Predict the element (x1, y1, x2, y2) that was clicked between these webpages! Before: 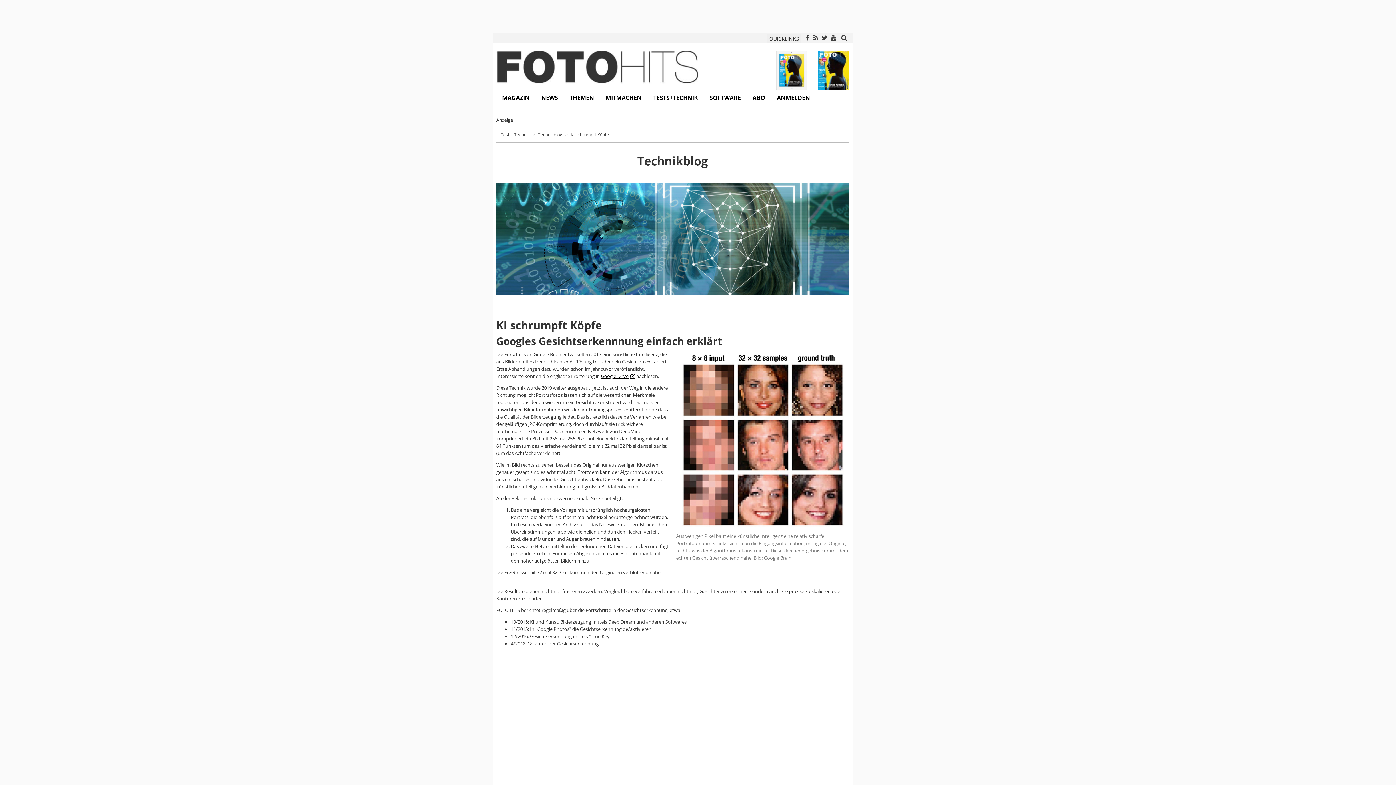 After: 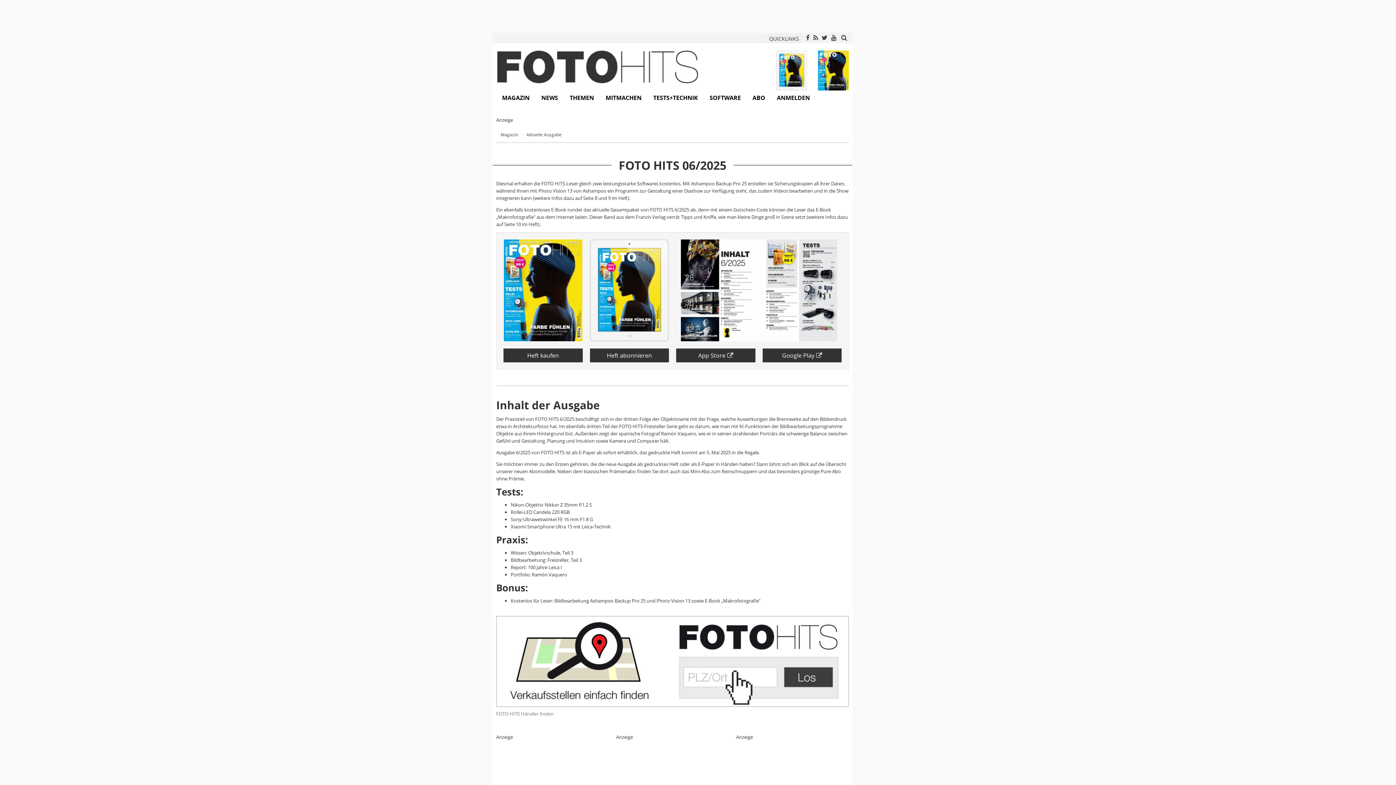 Action: bbox: (776, 50, 807, 90)